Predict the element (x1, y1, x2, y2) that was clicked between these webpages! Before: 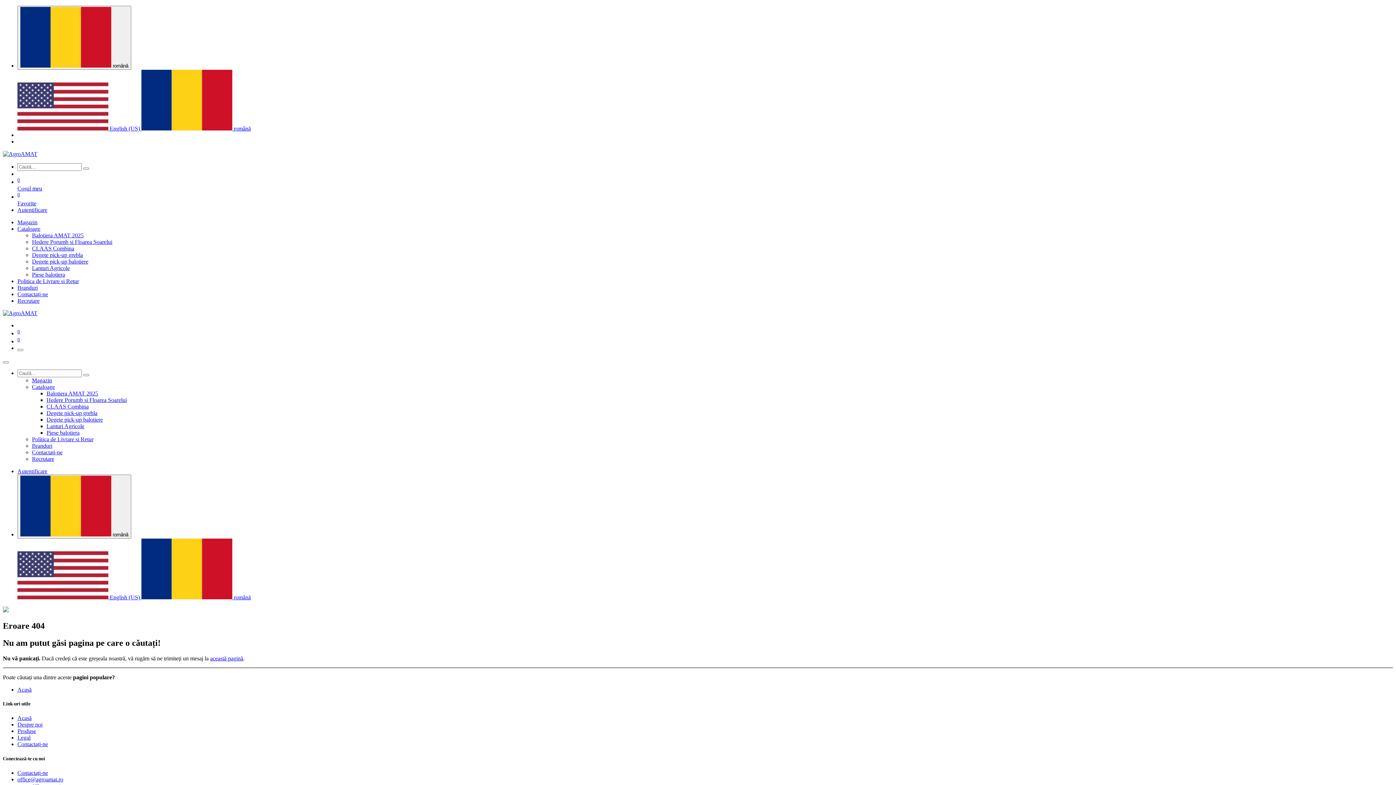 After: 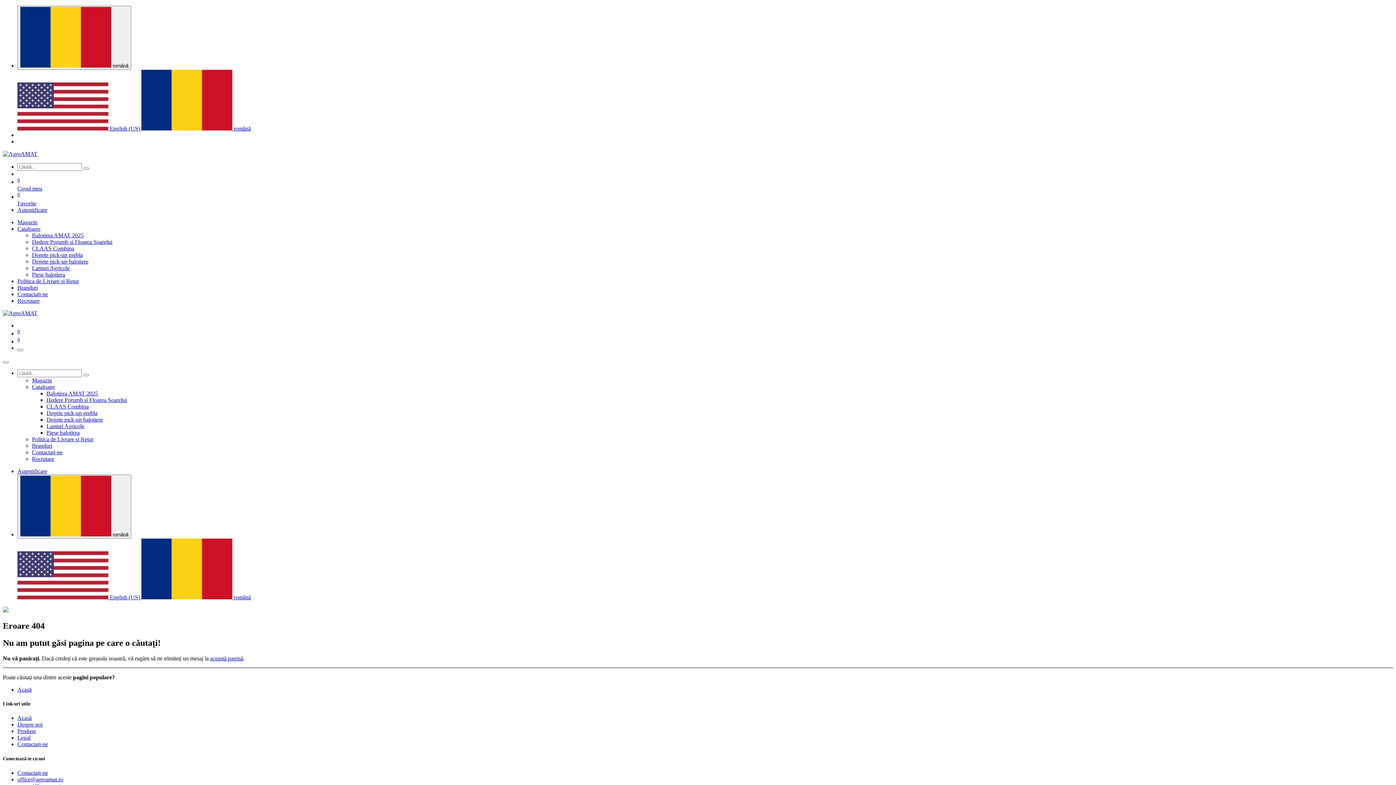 Action: bbox: (83, 374, 89, 376) label: Căutare